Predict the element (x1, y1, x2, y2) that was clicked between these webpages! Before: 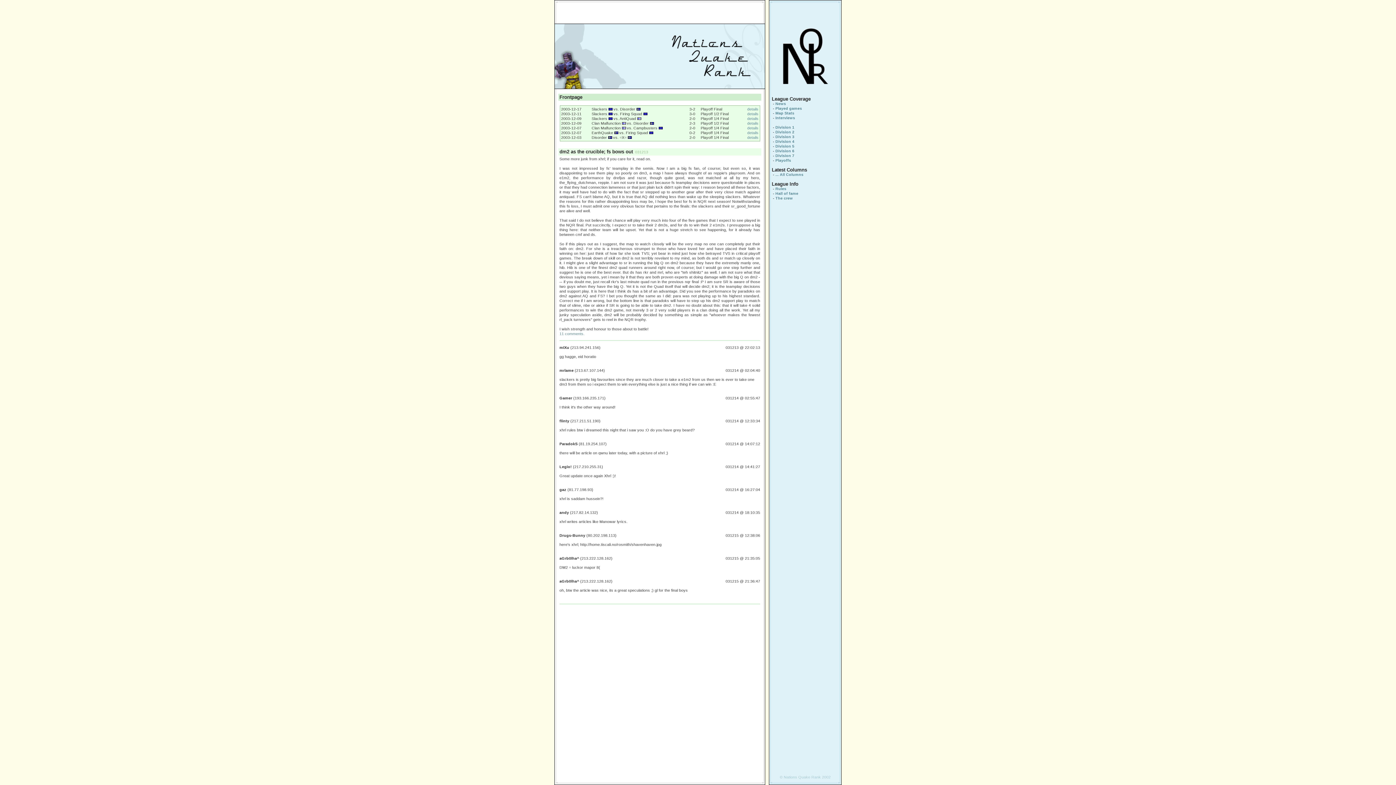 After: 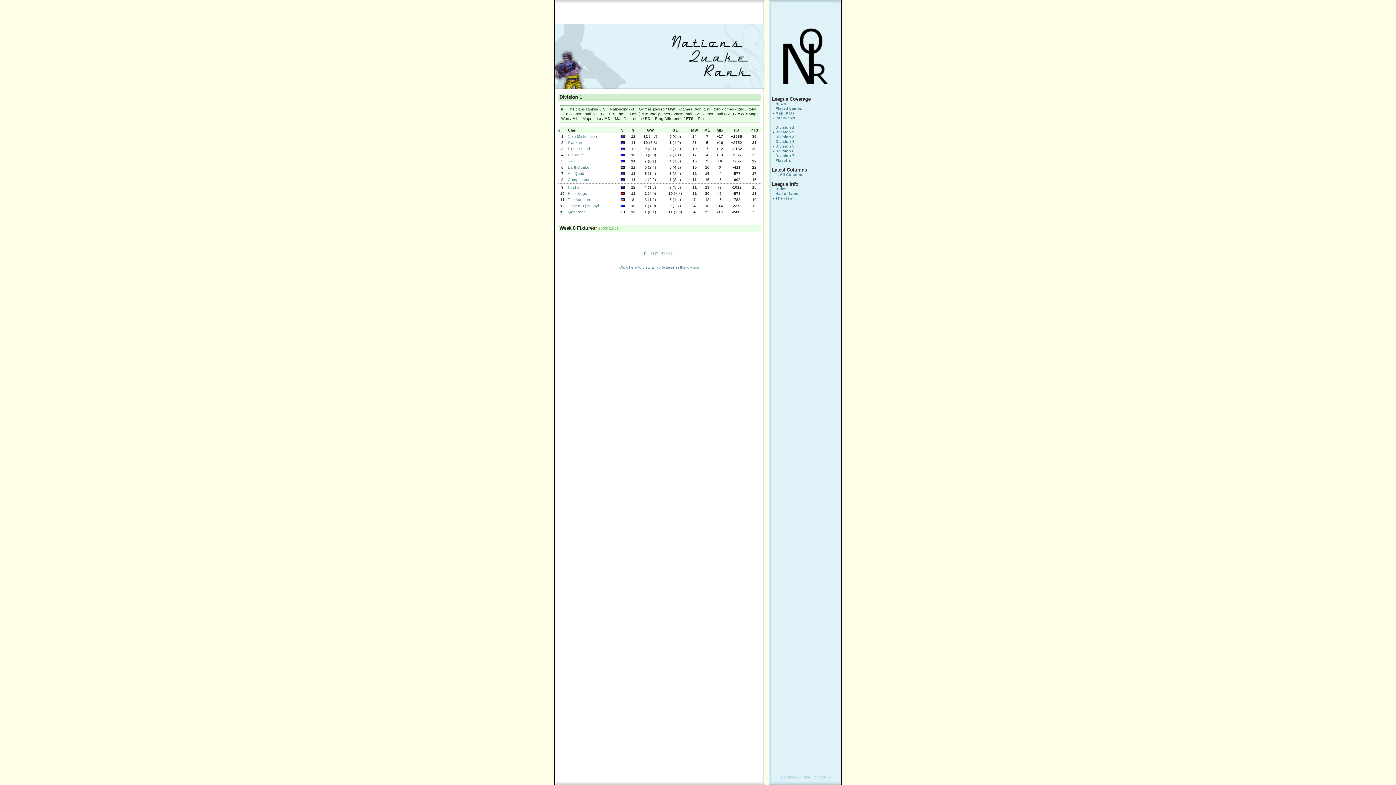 Action: label: Division 1 bbox: (775, 125, 794, 129)